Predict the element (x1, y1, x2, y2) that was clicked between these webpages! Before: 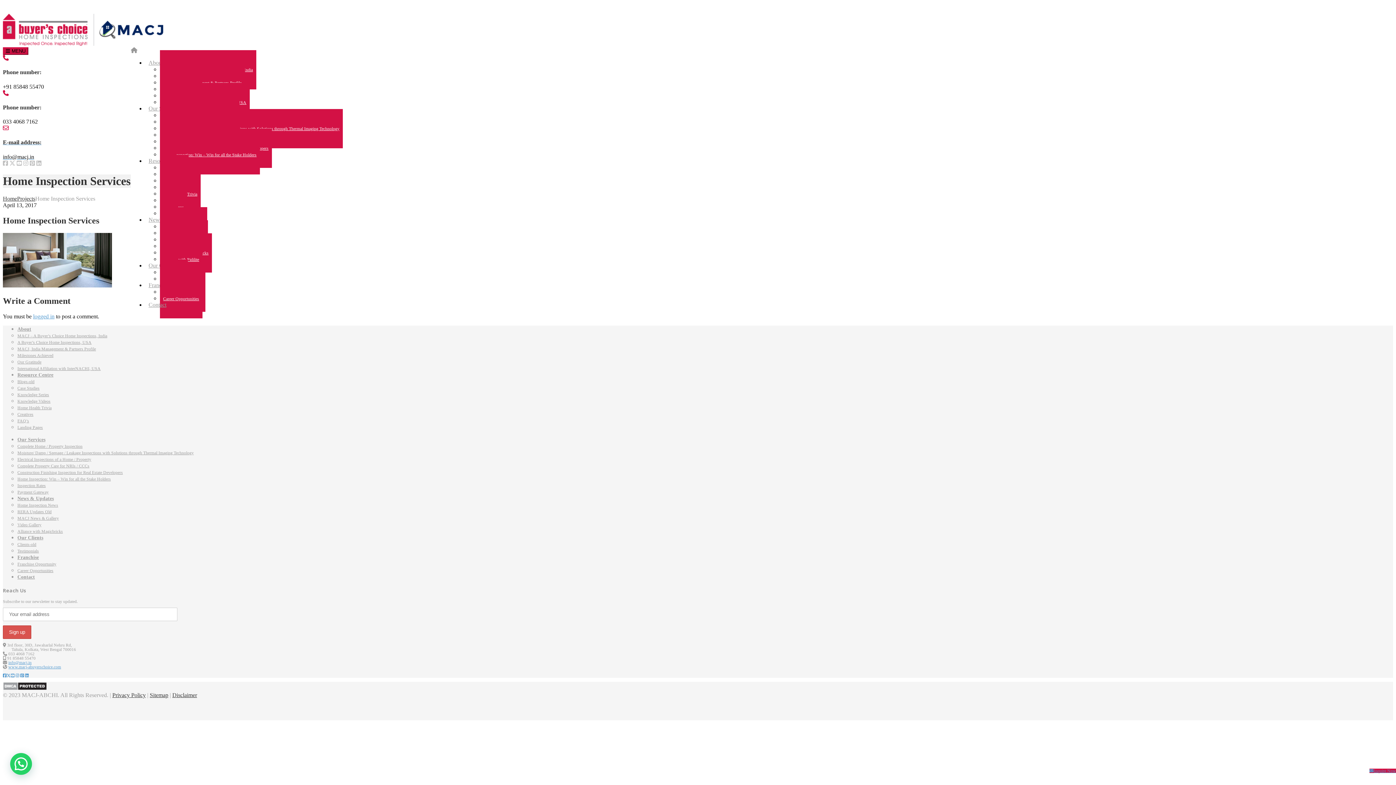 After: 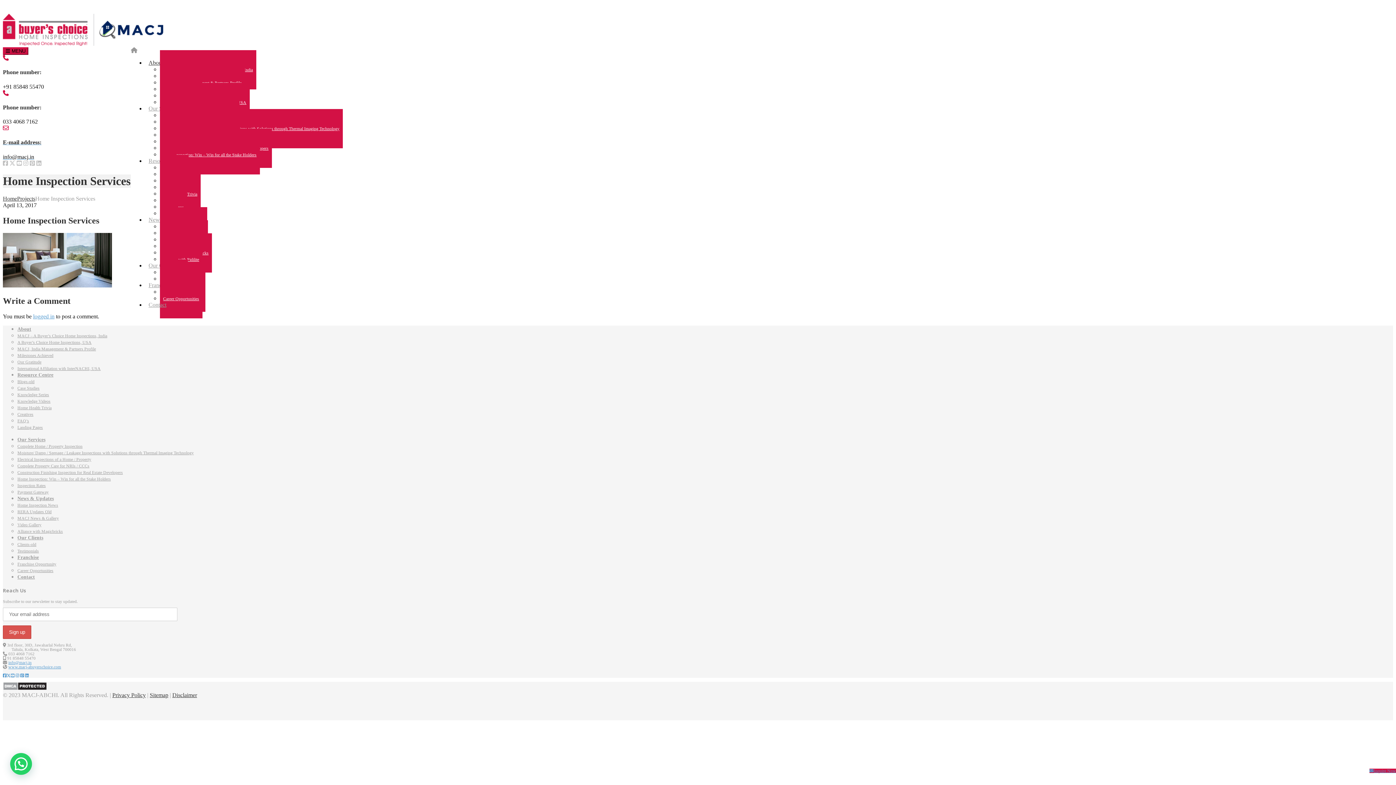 Action: label: About bbox: (145, 42, 166, 83)